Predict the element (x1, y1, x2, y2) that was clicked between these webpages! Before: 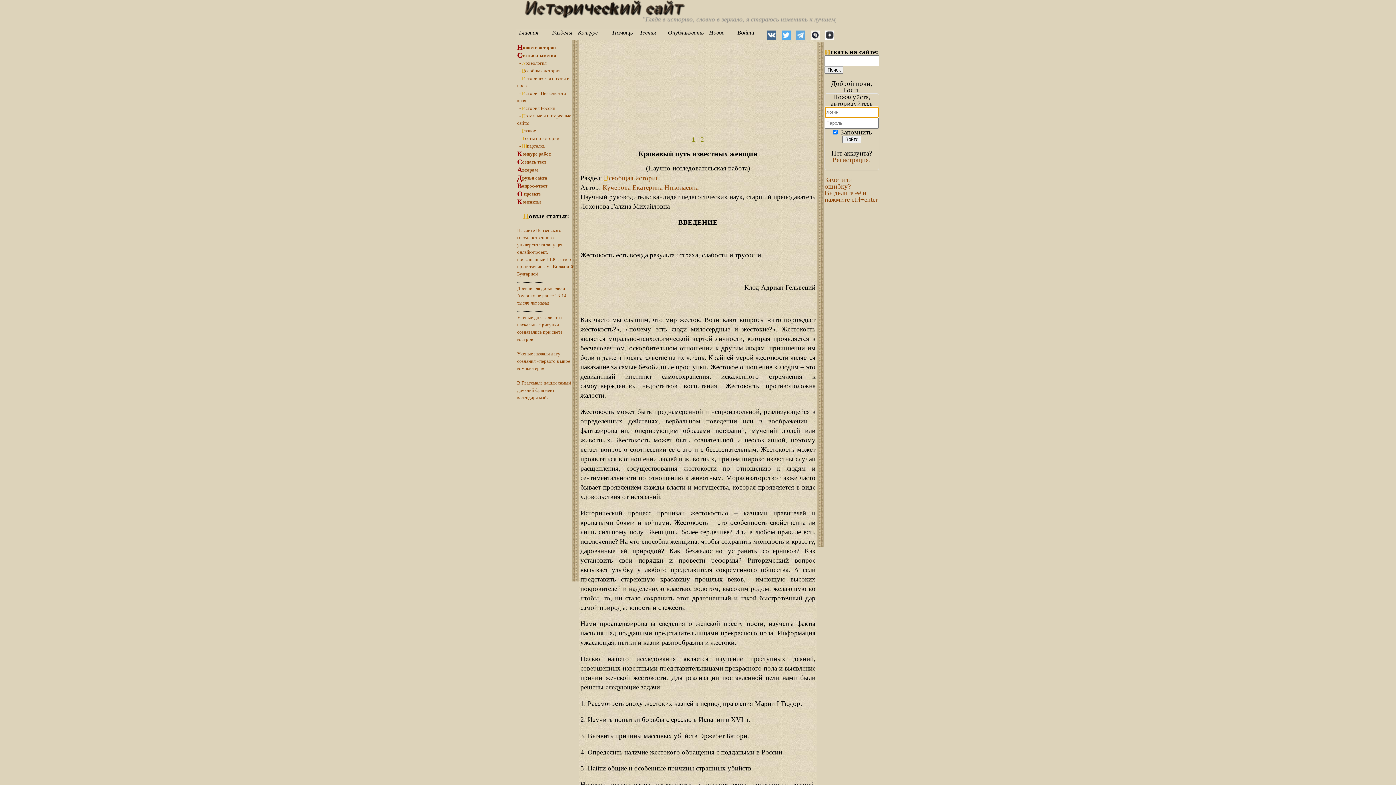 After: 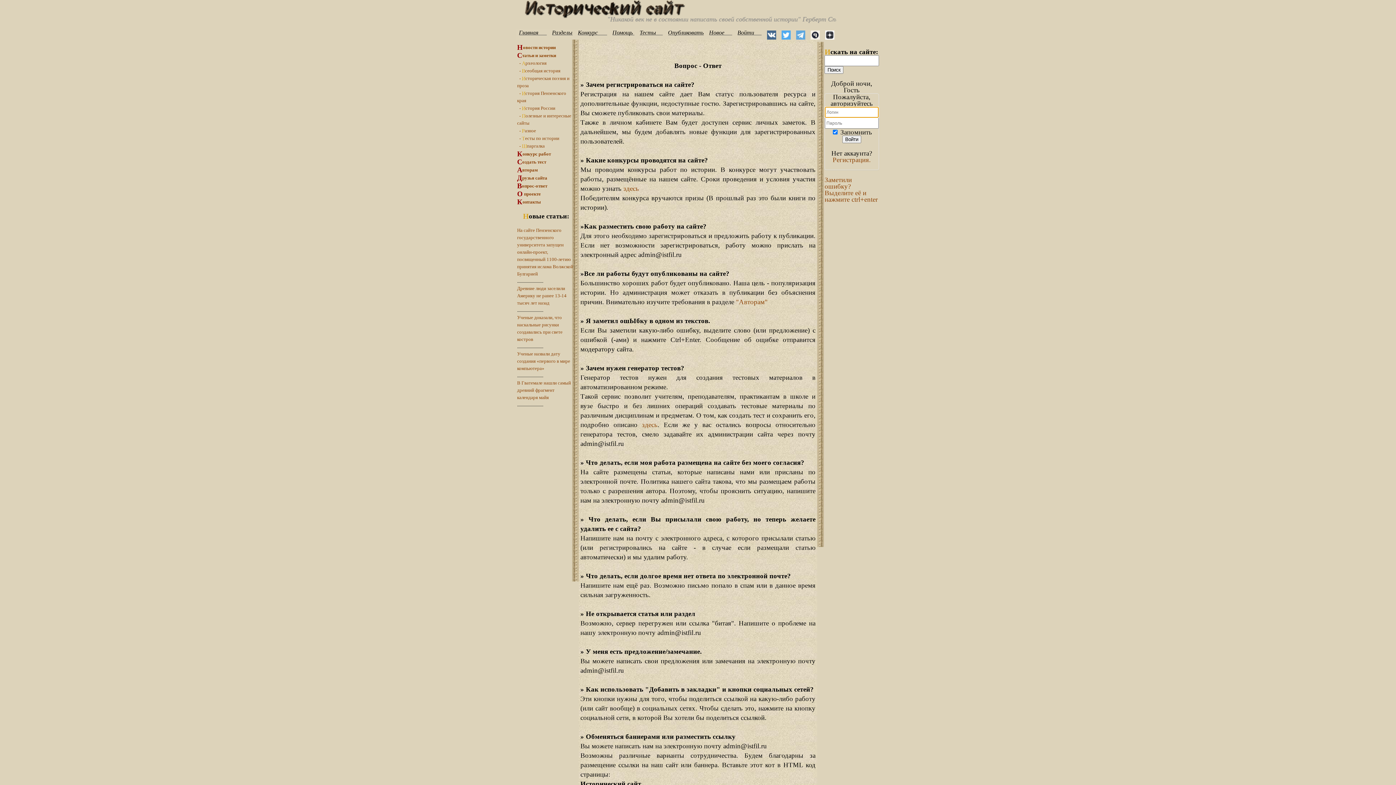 Action: label: Помощь bbox: (608, 28, 636, 39)